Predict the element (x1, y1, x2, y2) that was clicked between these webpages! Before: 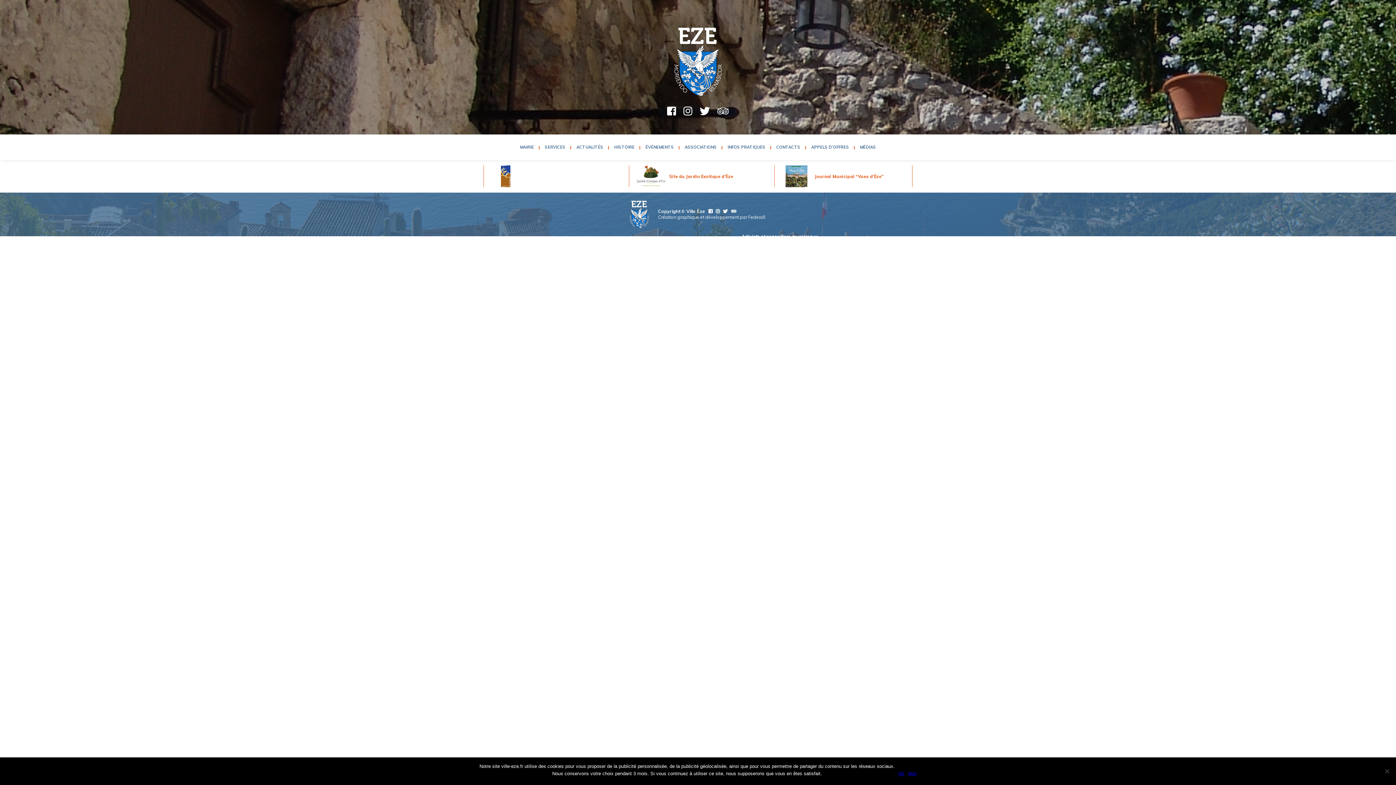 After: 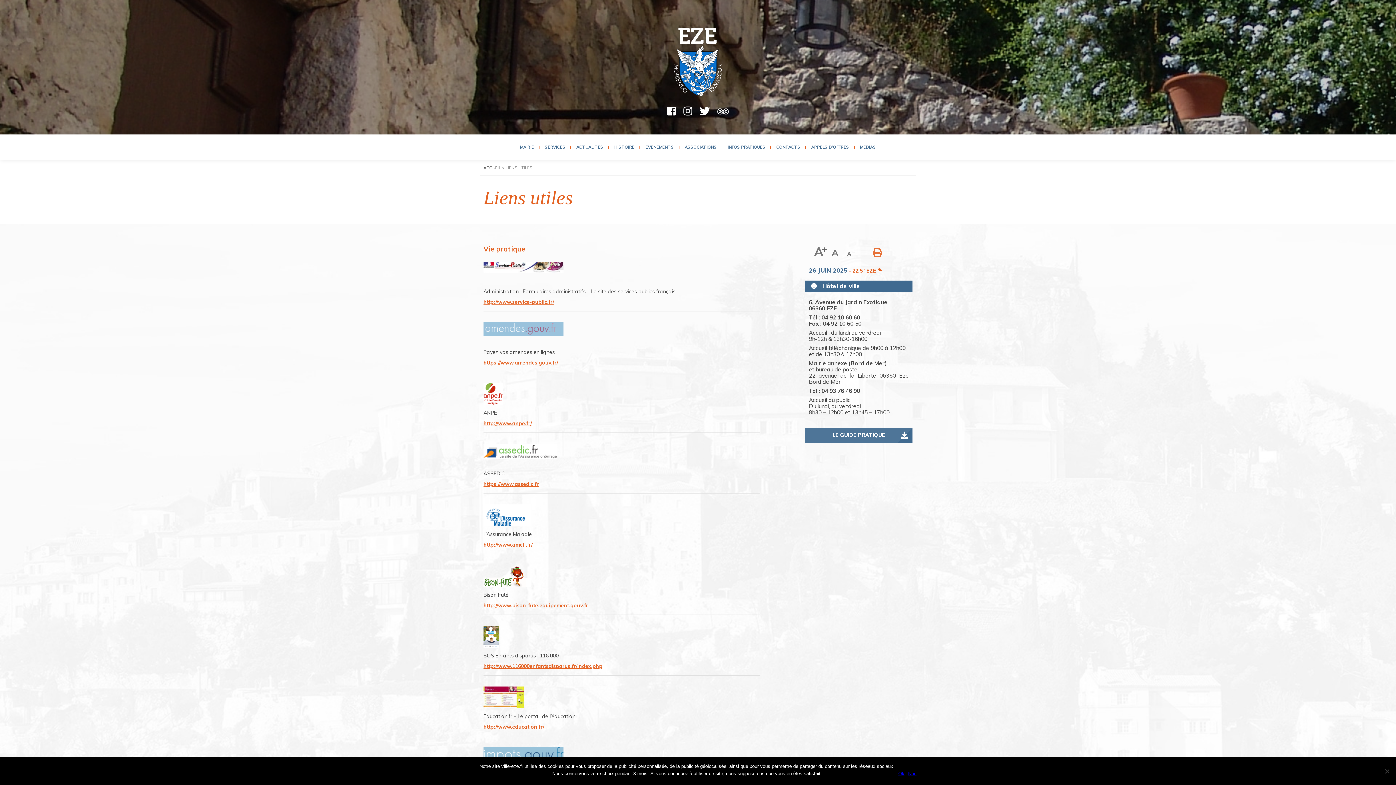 Action: label: Liens utiles bbox: (793, 248, 818, 253)